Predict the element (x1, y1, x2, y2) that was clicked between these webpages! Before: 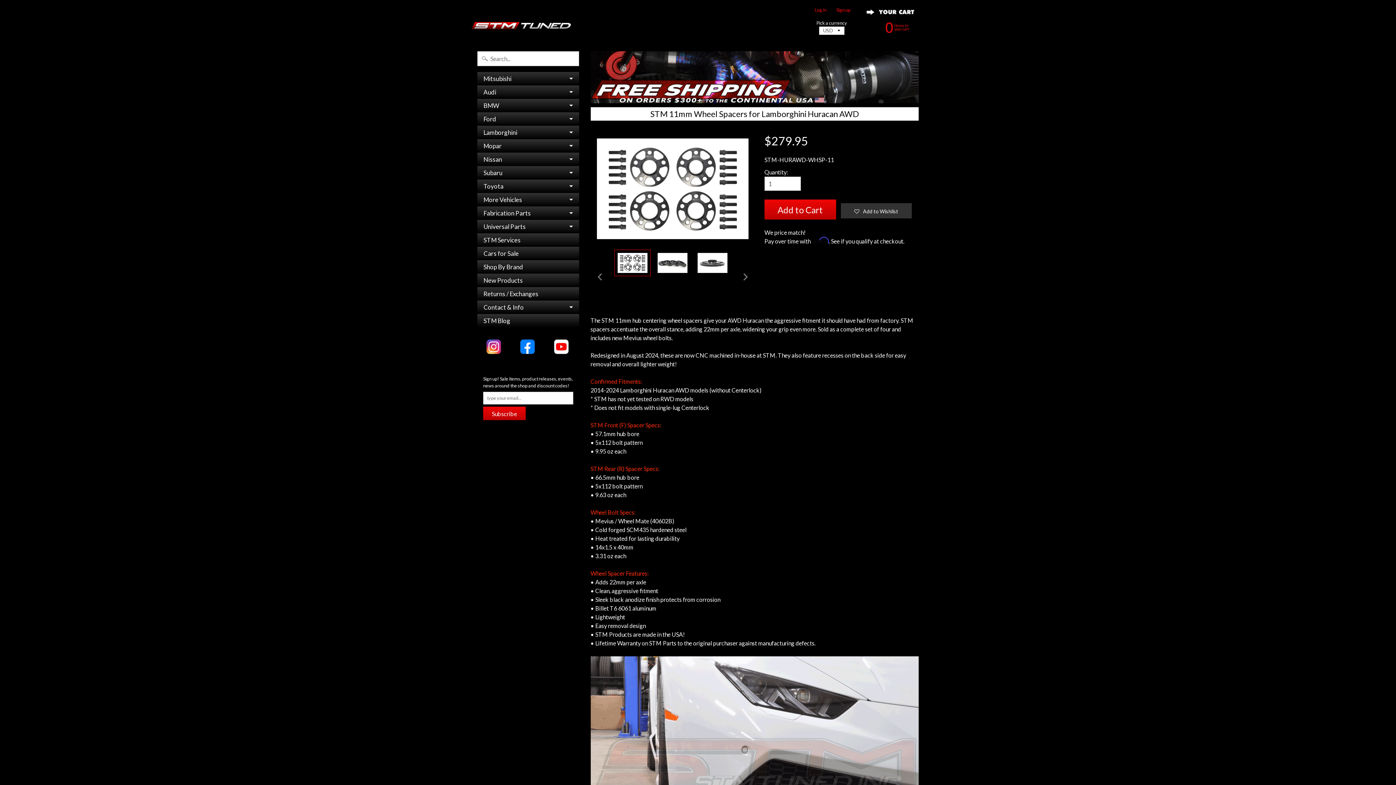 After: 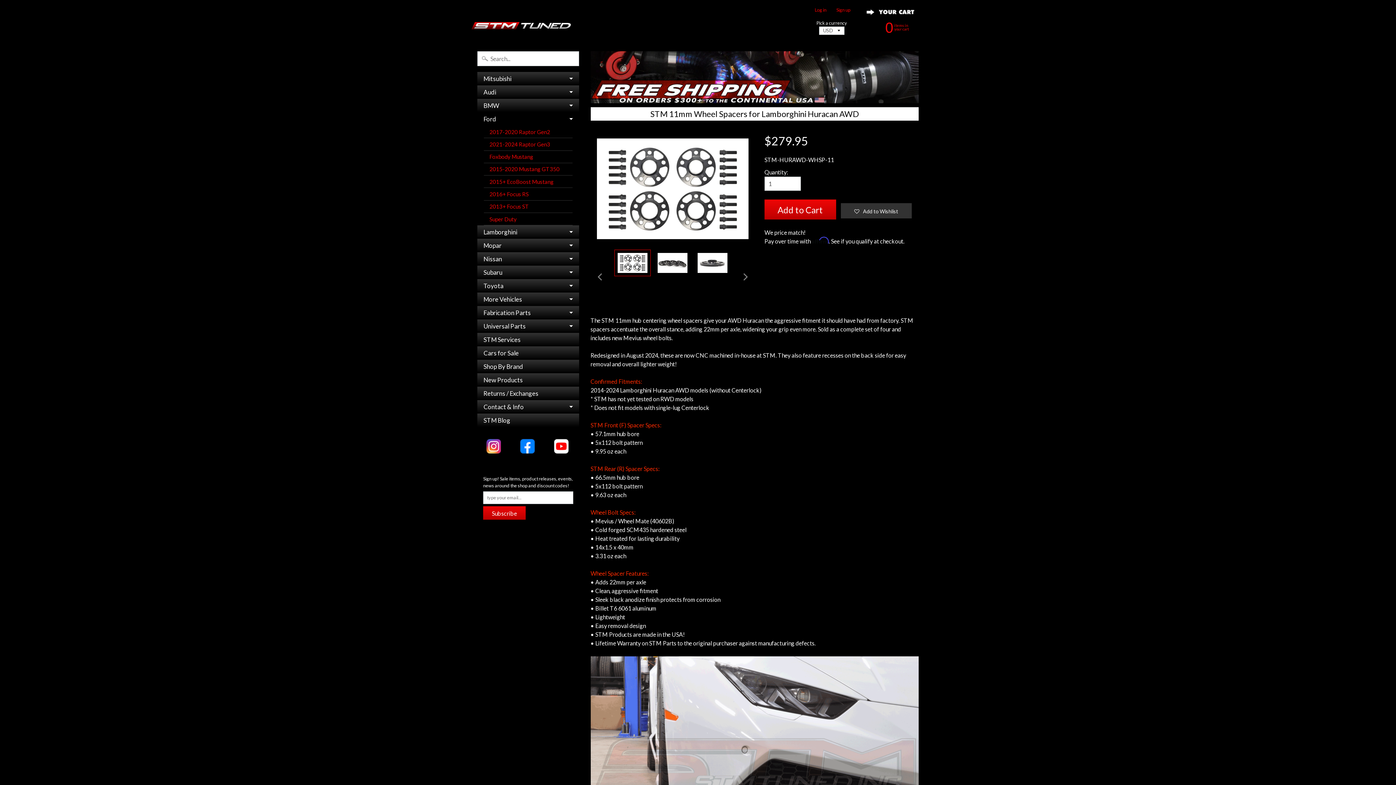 Action: bbox: (477, 112, 579, 125) label: Ford